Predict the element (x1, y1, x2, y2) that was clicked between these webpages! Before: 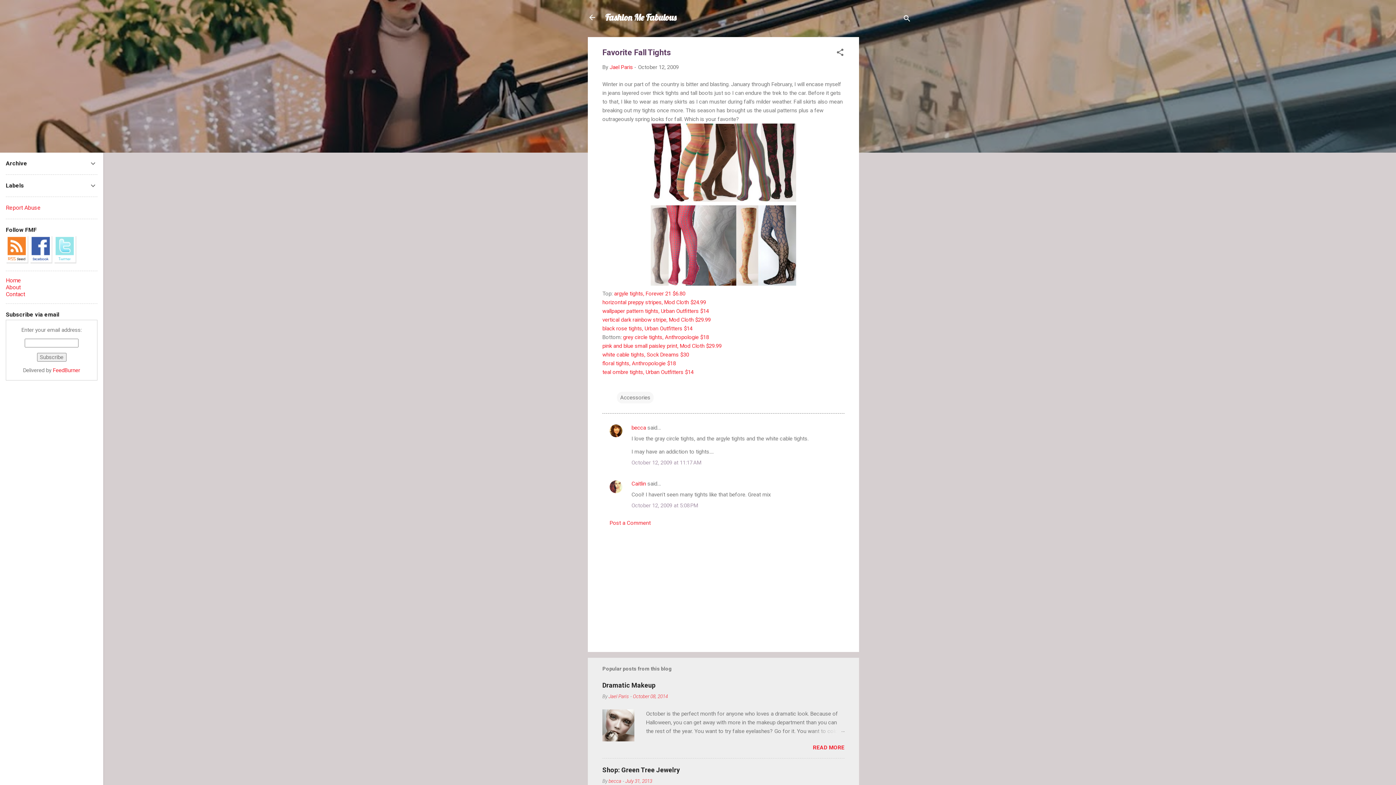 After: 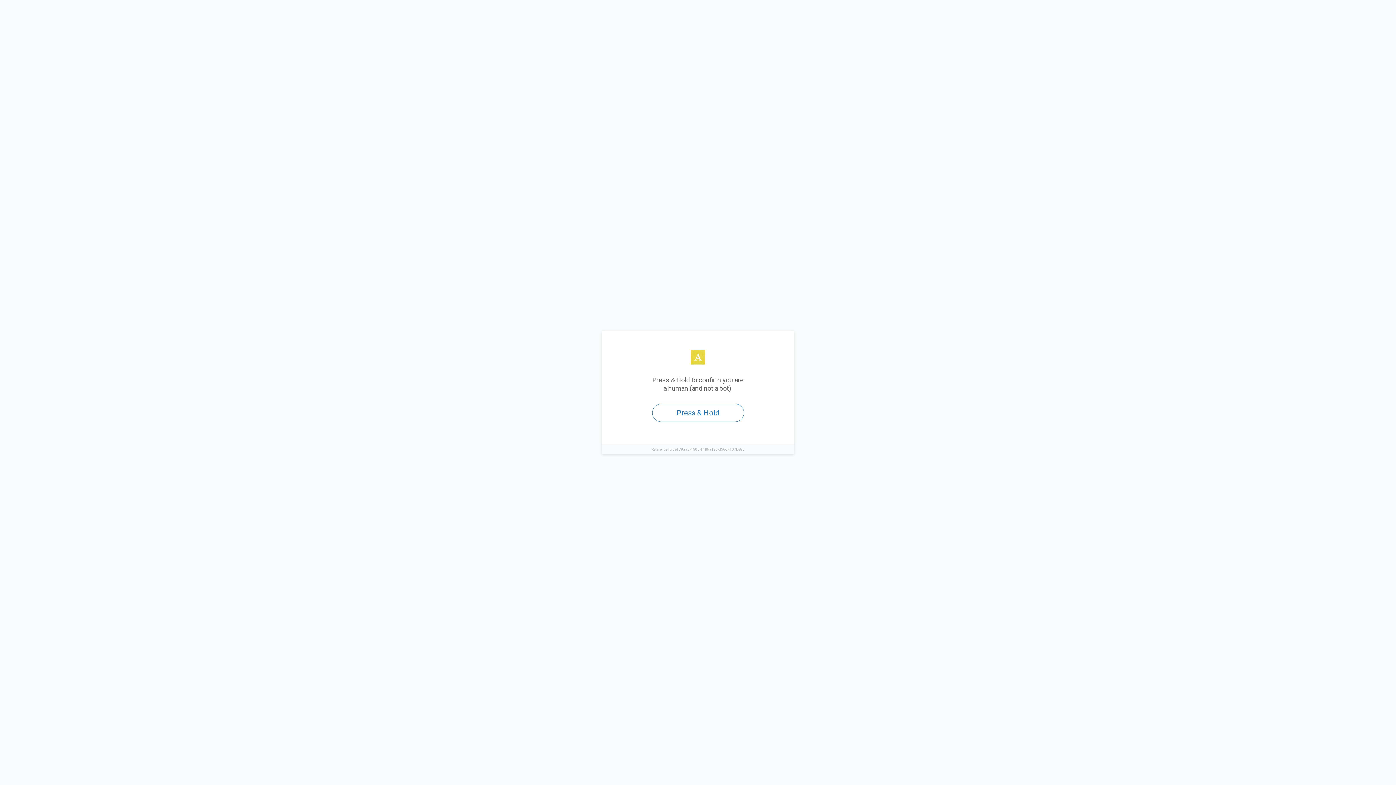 Action: bbox: (602, 360, 676, 366) label: floral tights, Anthropologie $18